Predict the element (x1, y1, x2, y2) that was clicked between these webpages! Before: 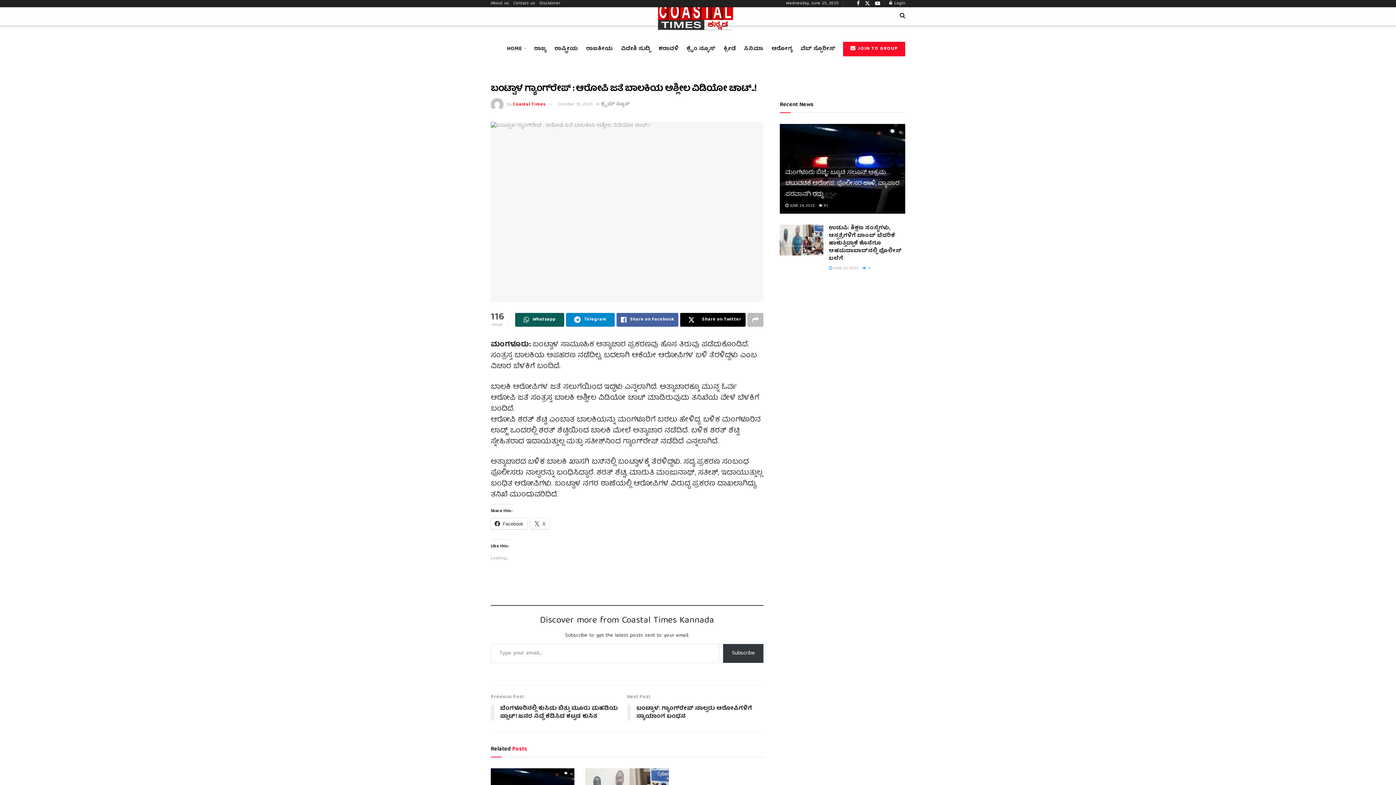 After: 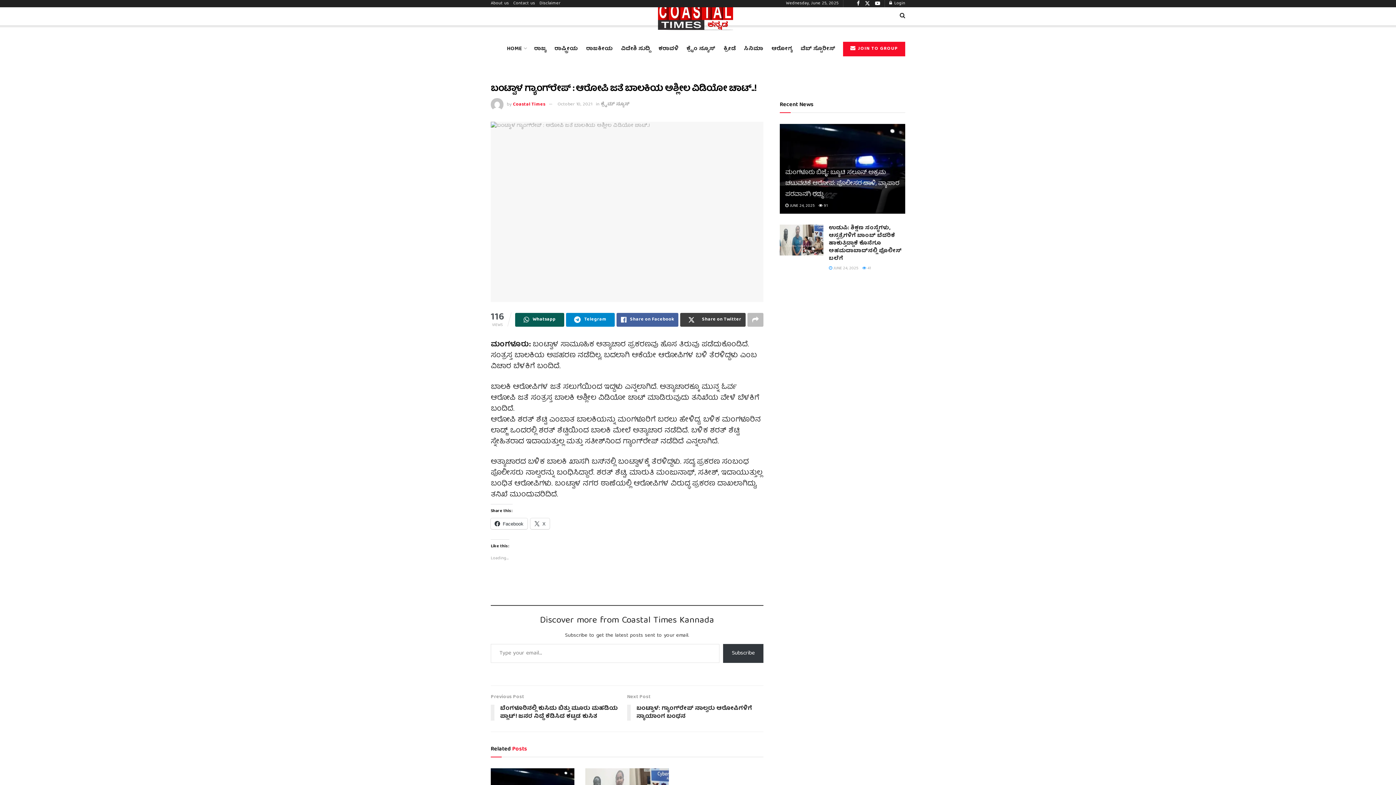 Action: bbox: (680, 313, 745, 326) label: Share on Twitter